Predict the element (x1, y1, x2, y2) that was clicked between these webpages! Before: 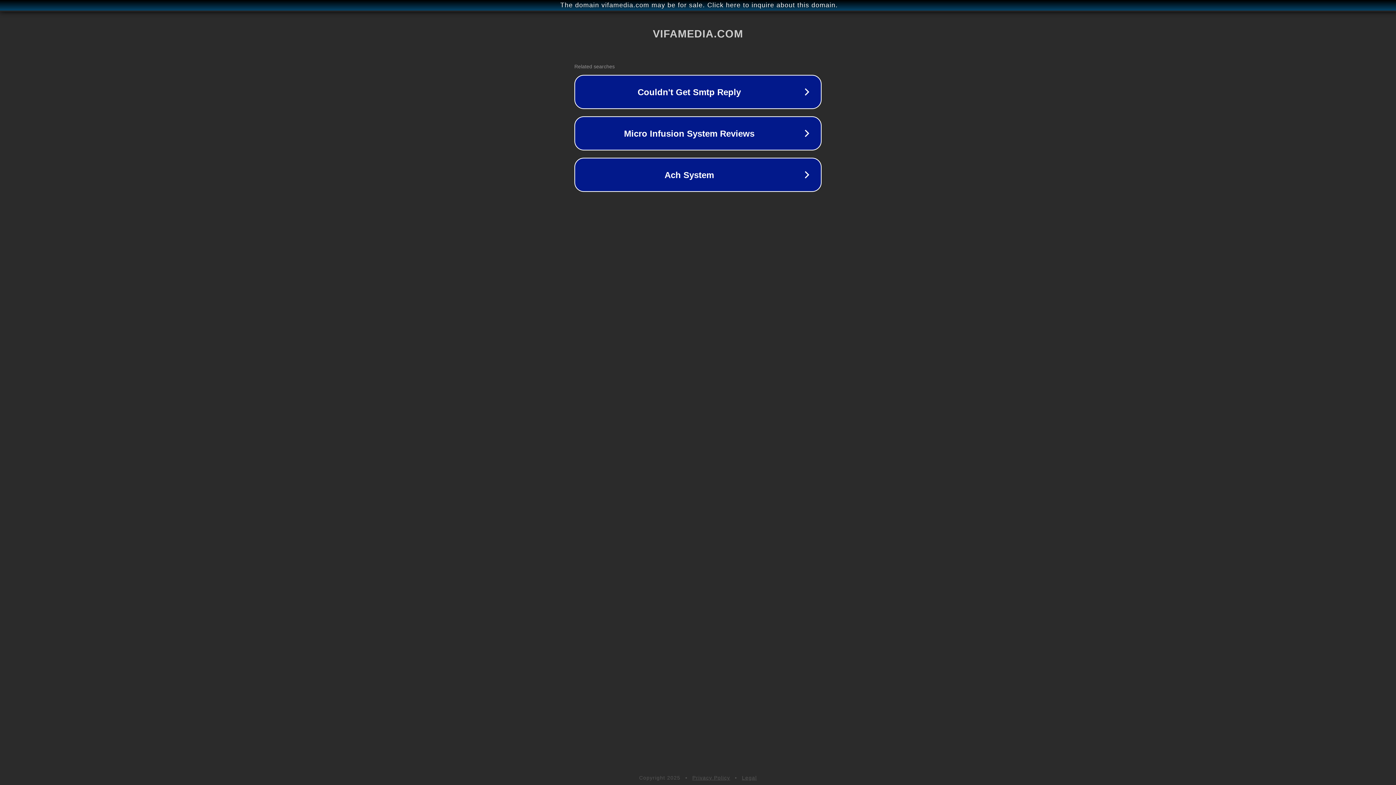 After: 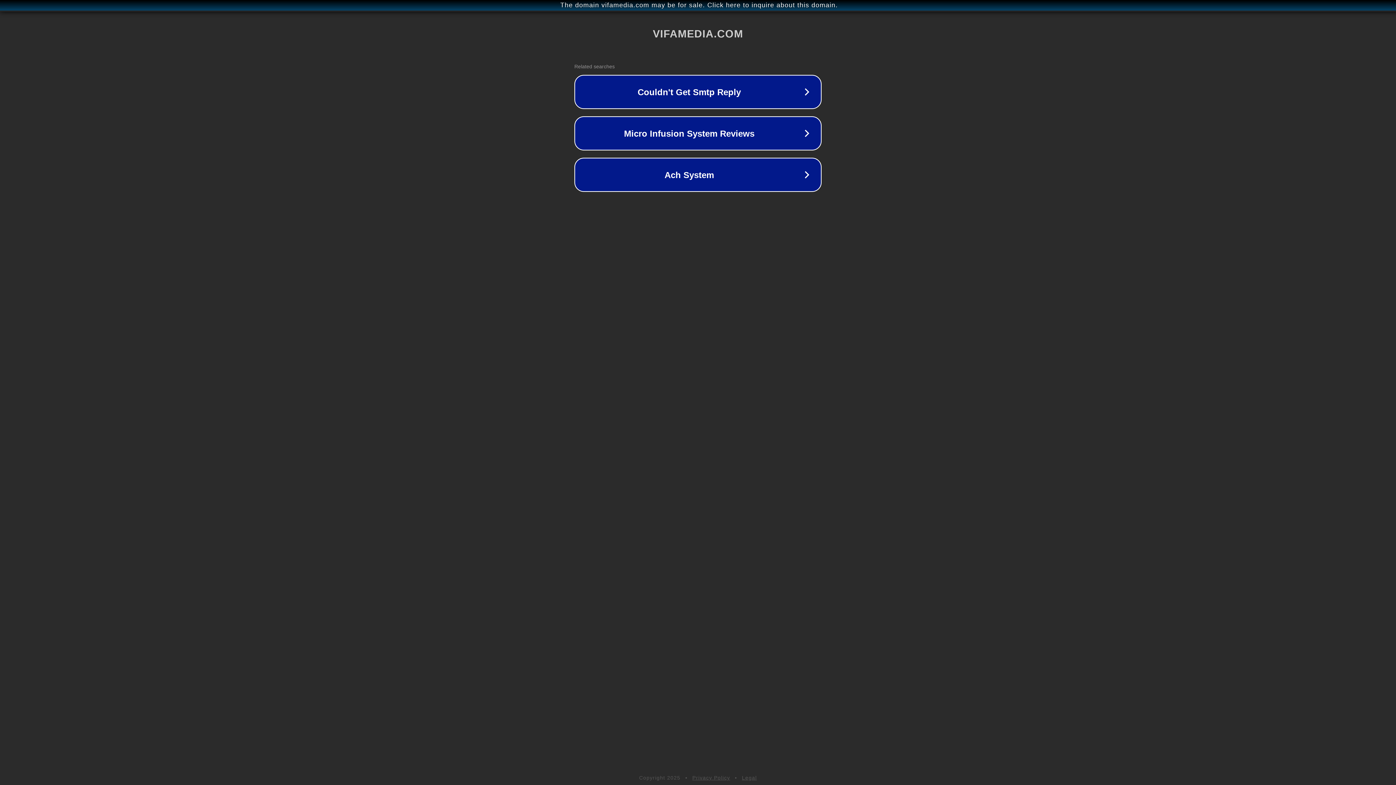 Action: label: Privacy Policy bbox: (692, 775, 730, 781)